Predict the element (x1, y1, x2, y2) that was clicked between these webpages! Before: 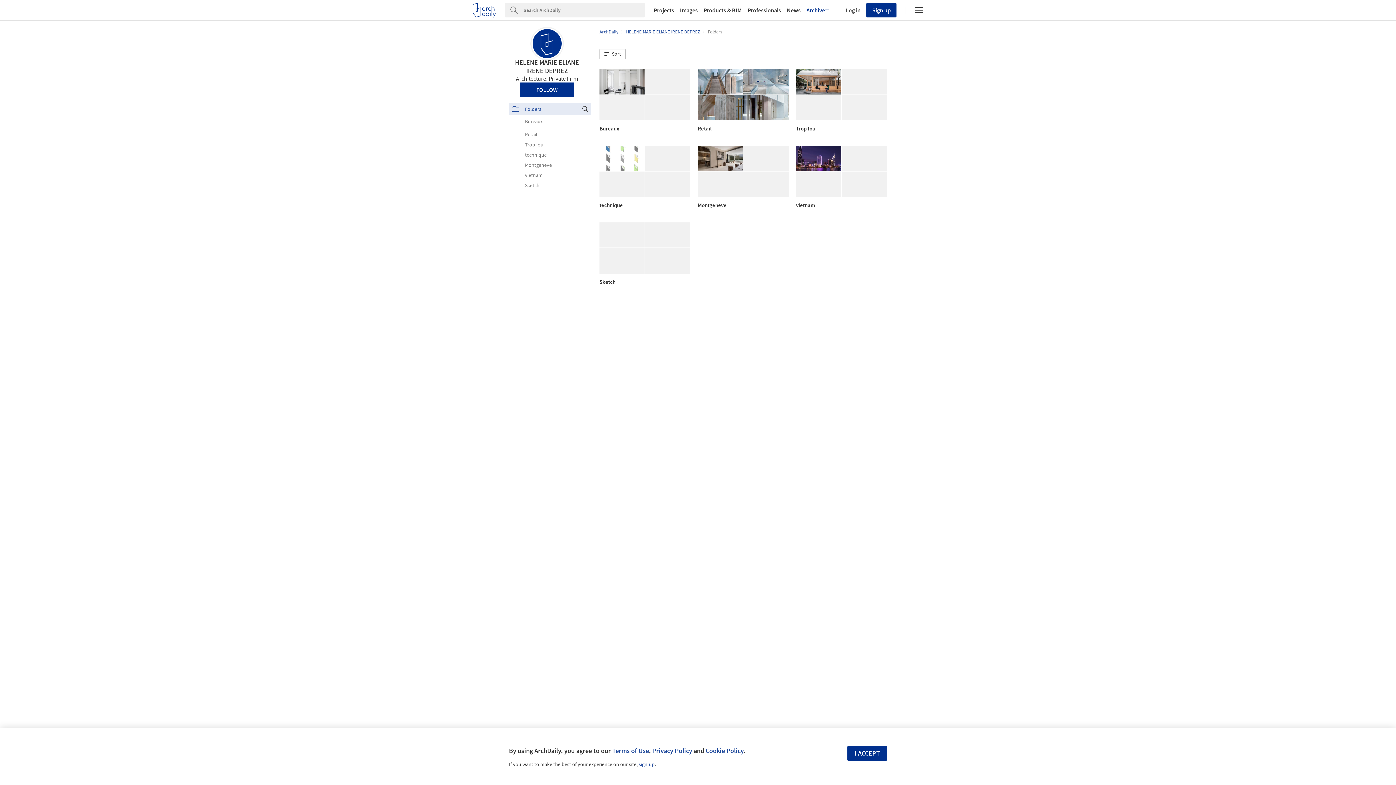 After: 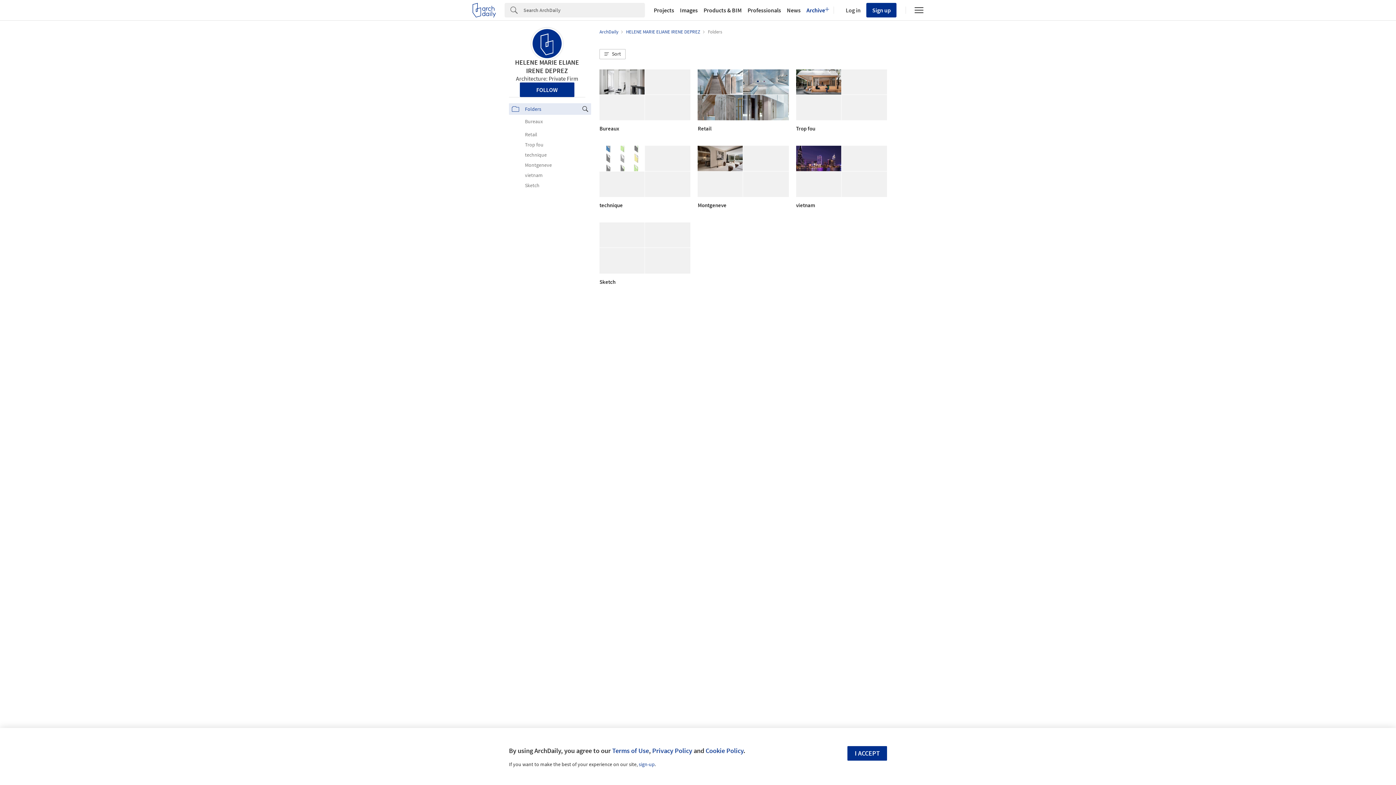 Action: label: Folders bbox: (509, 103, 591, 114)